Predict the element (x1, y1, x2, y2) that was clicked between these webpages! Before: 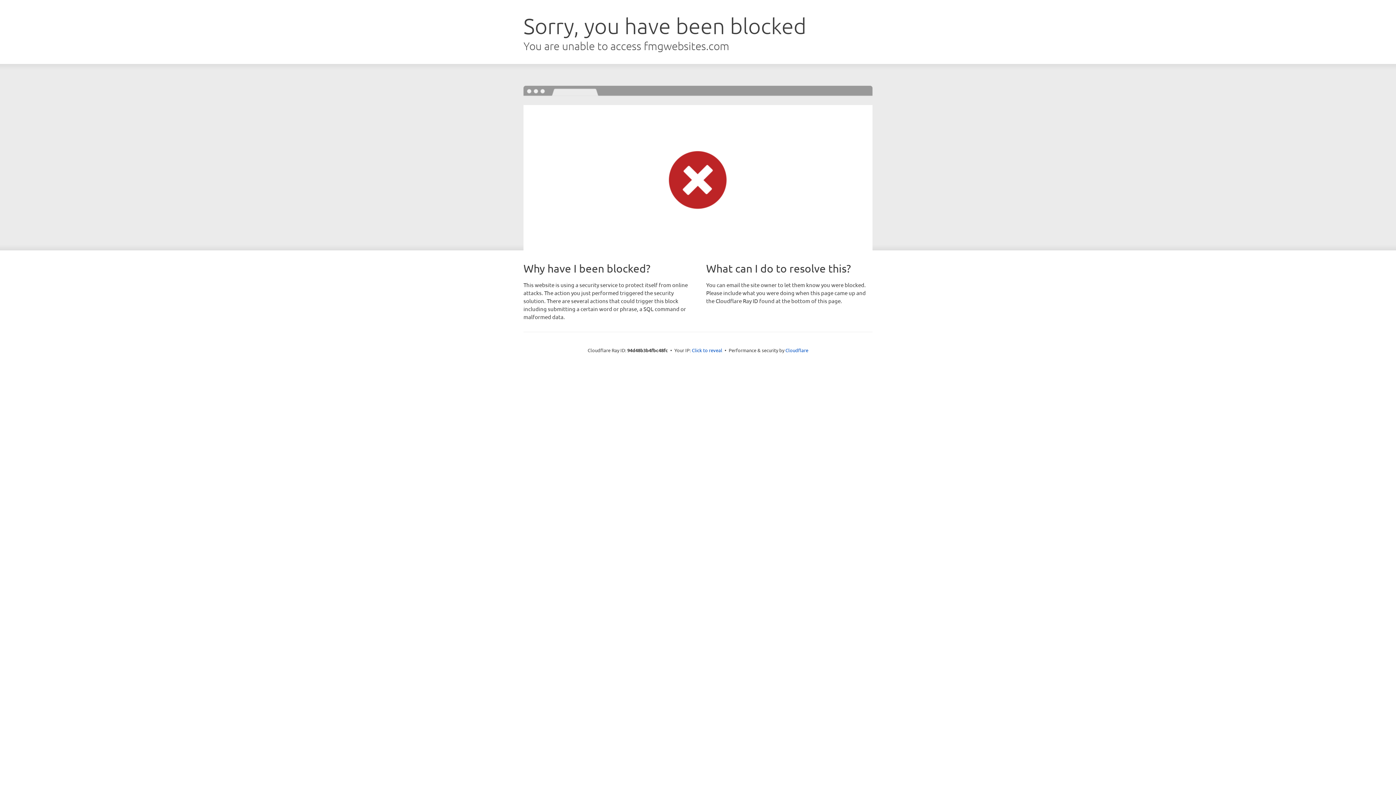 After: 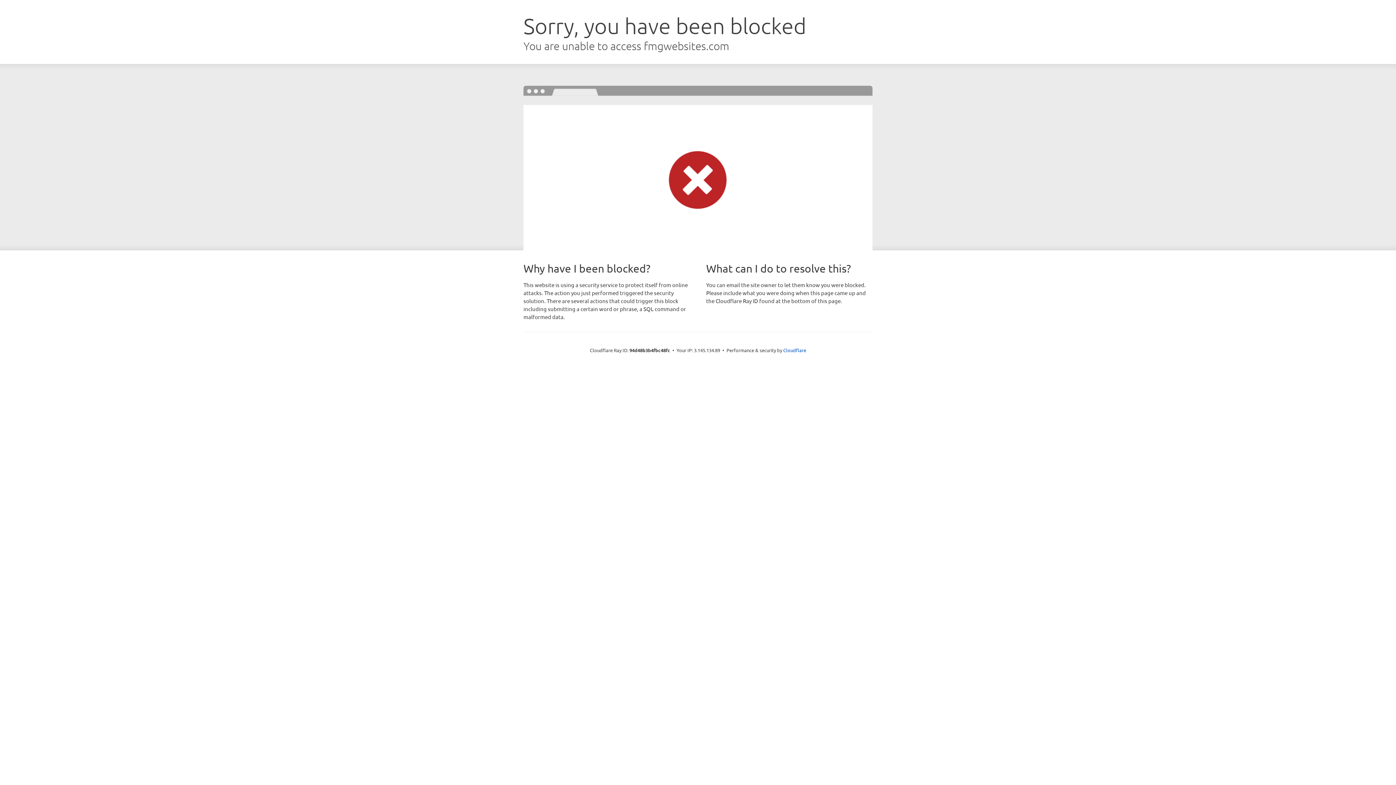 Action: label: Click to reveal bbox: (692, 346, 722, 353)